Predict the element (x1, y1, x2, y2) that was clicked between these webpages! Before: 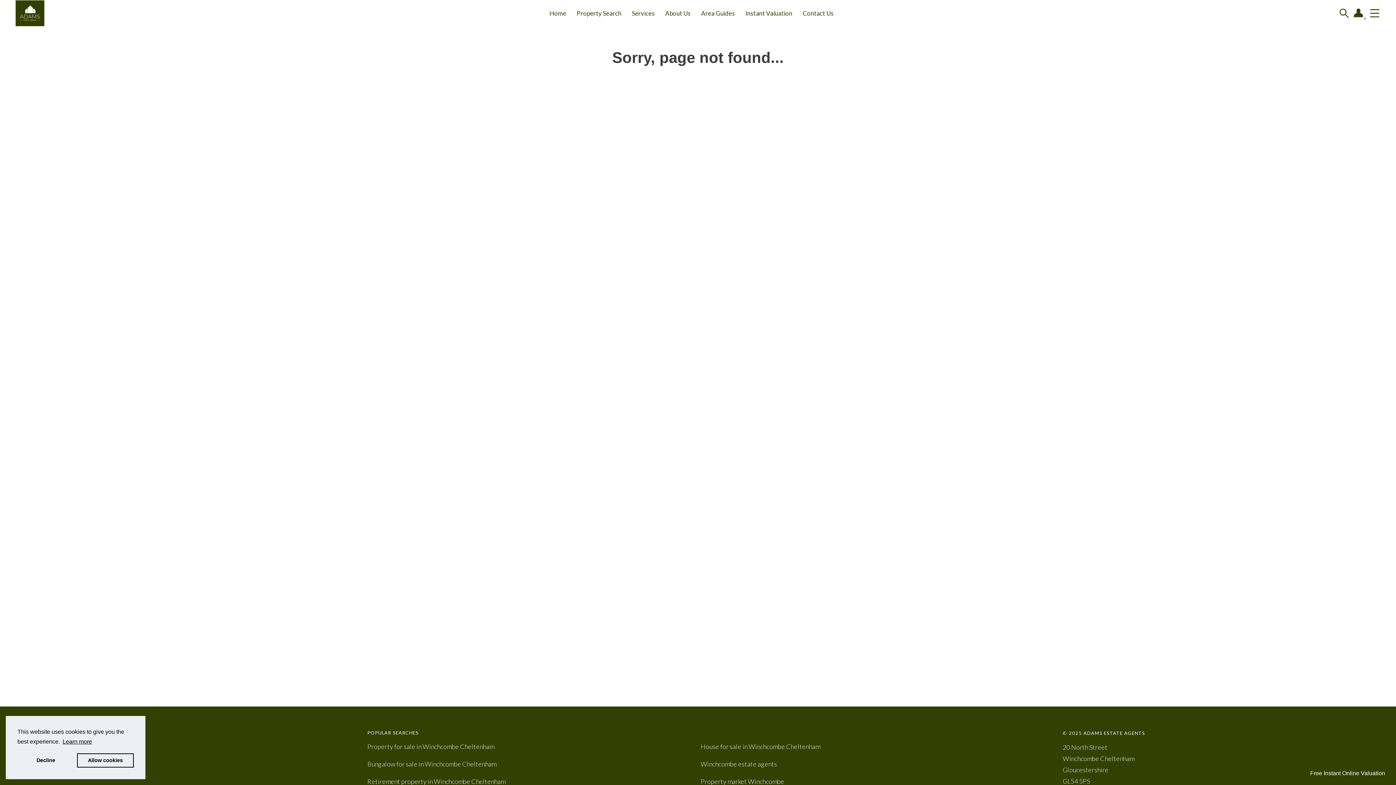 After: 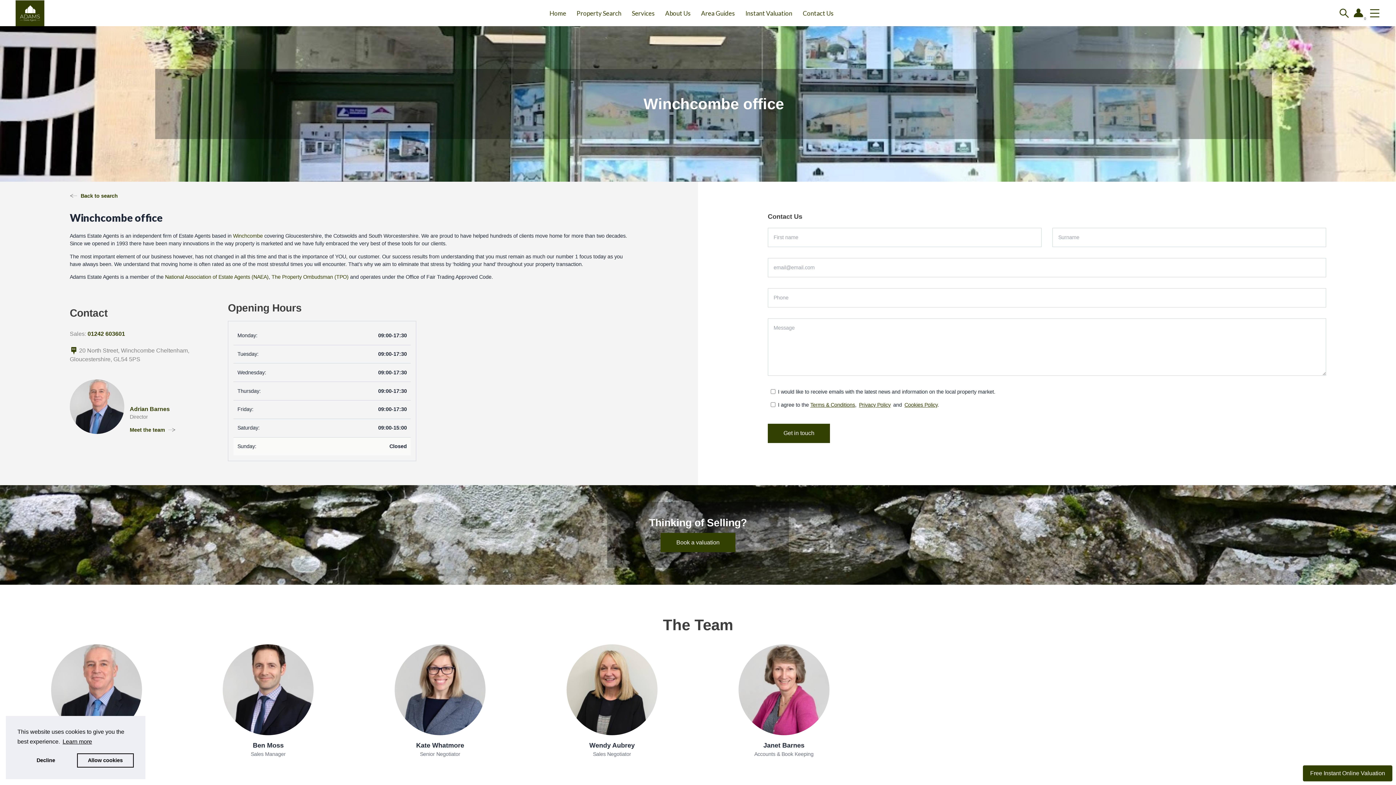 Action: label: Winchcombe estate agents bbox: (700, 759, 1028, 776)